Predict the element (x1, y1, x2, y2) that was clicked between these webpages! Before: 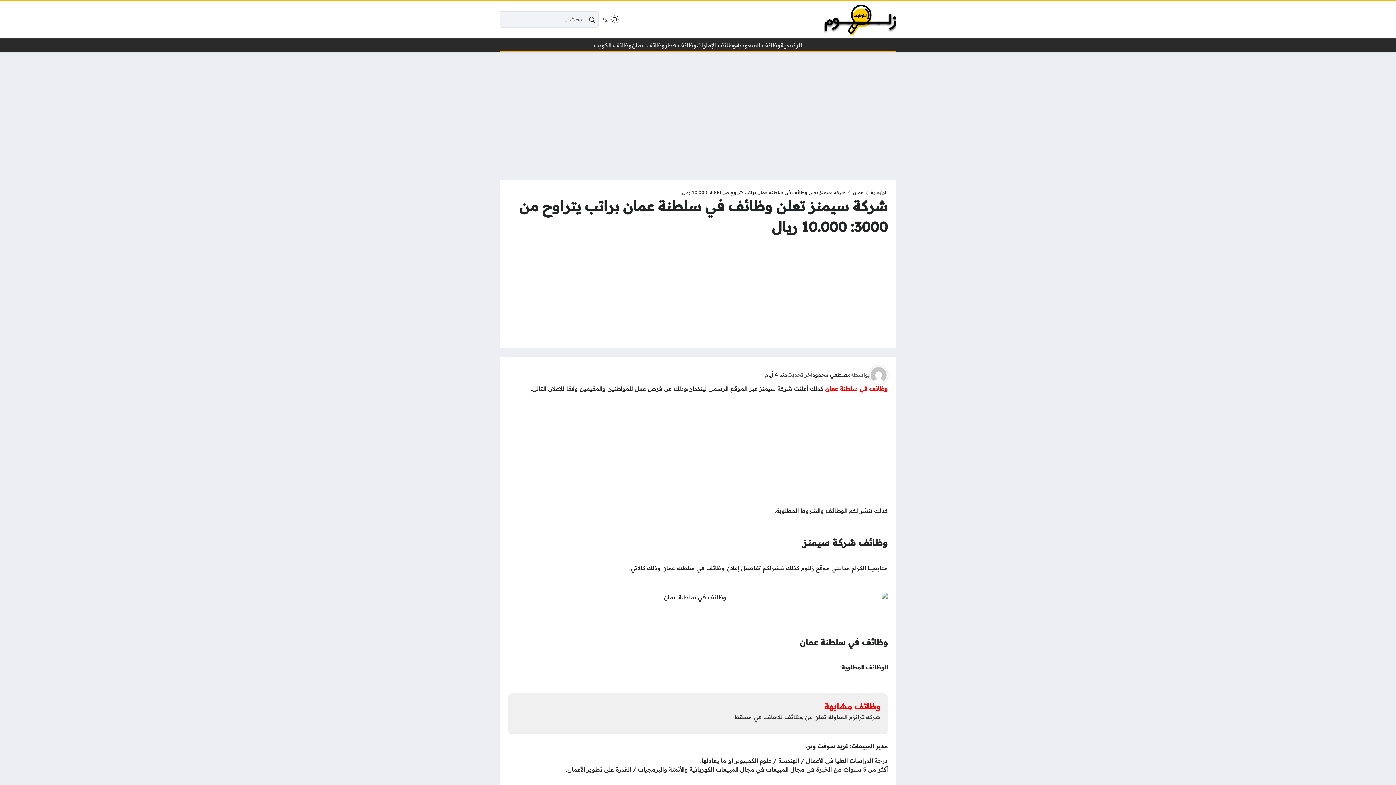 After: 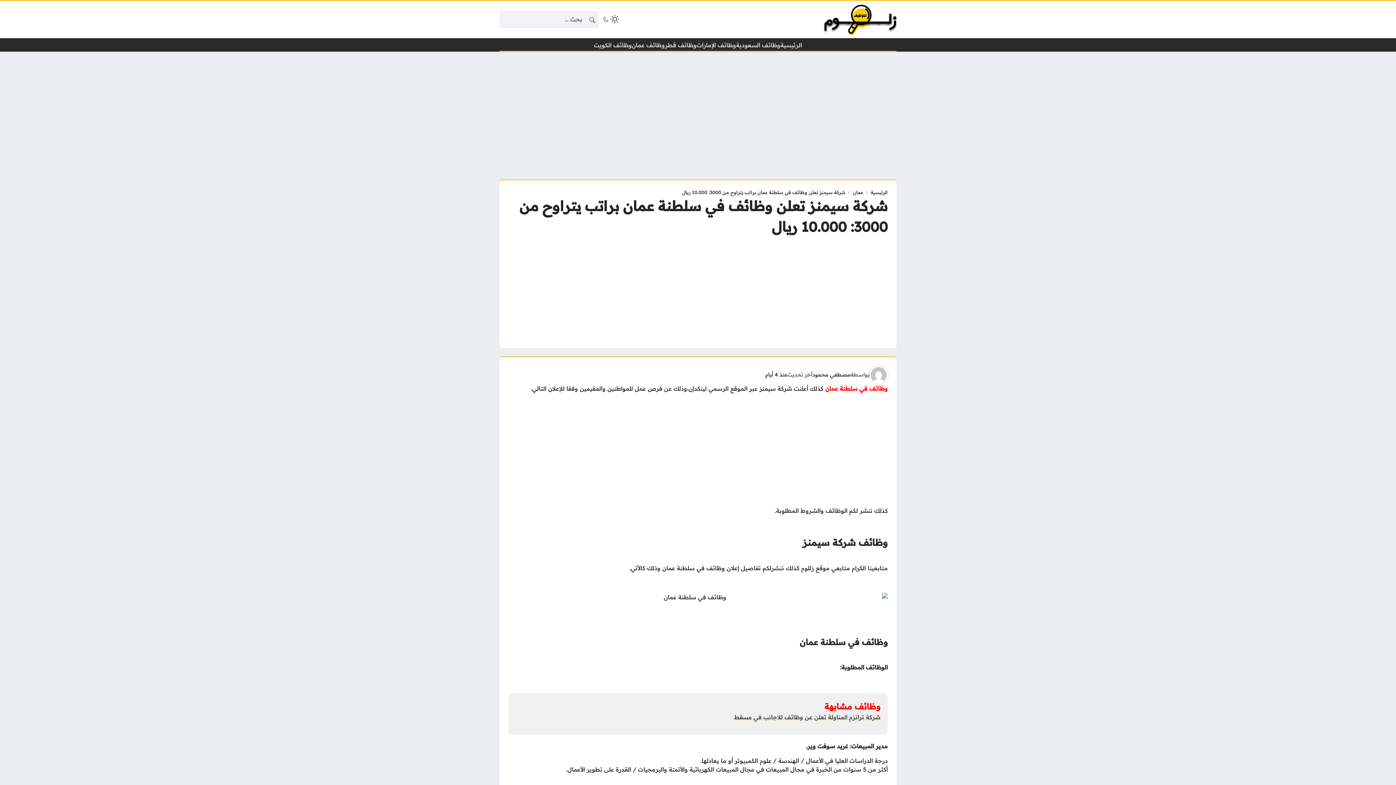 Action: label: منذ 4 أيام bbox: (765, 371, 787, 378)